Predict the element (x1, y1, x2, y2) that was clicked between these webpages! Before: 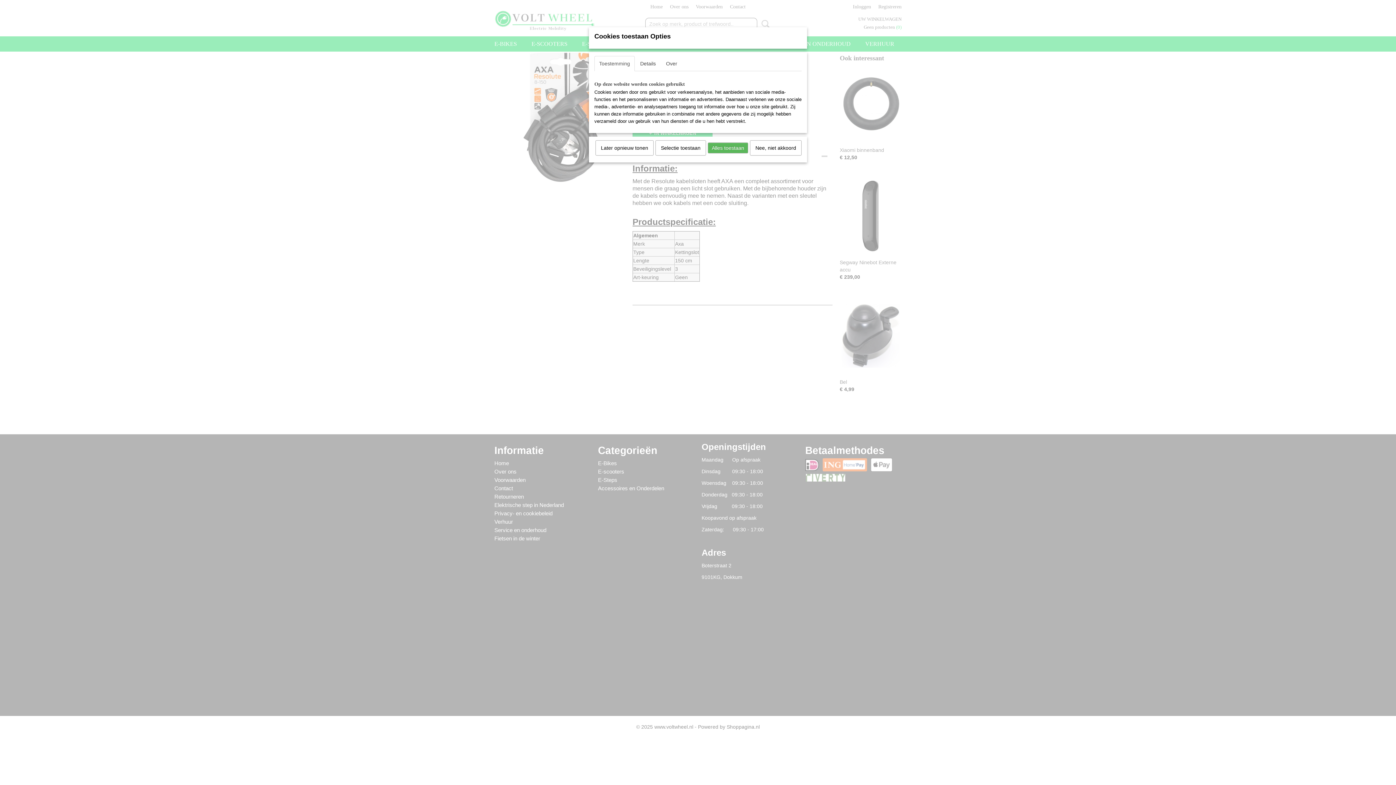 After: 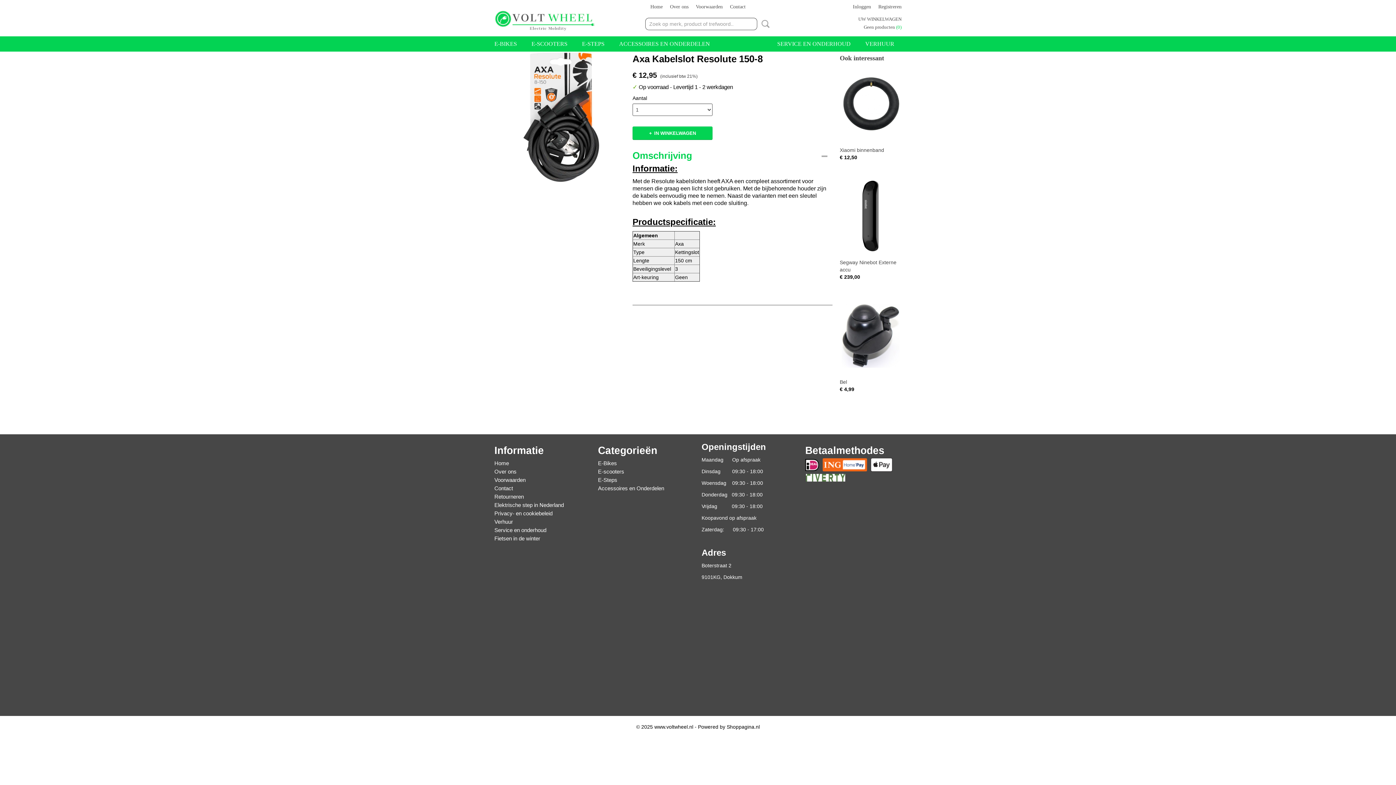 Action: label: Selectie toestaan bbox: (655, 140, 706, 155)